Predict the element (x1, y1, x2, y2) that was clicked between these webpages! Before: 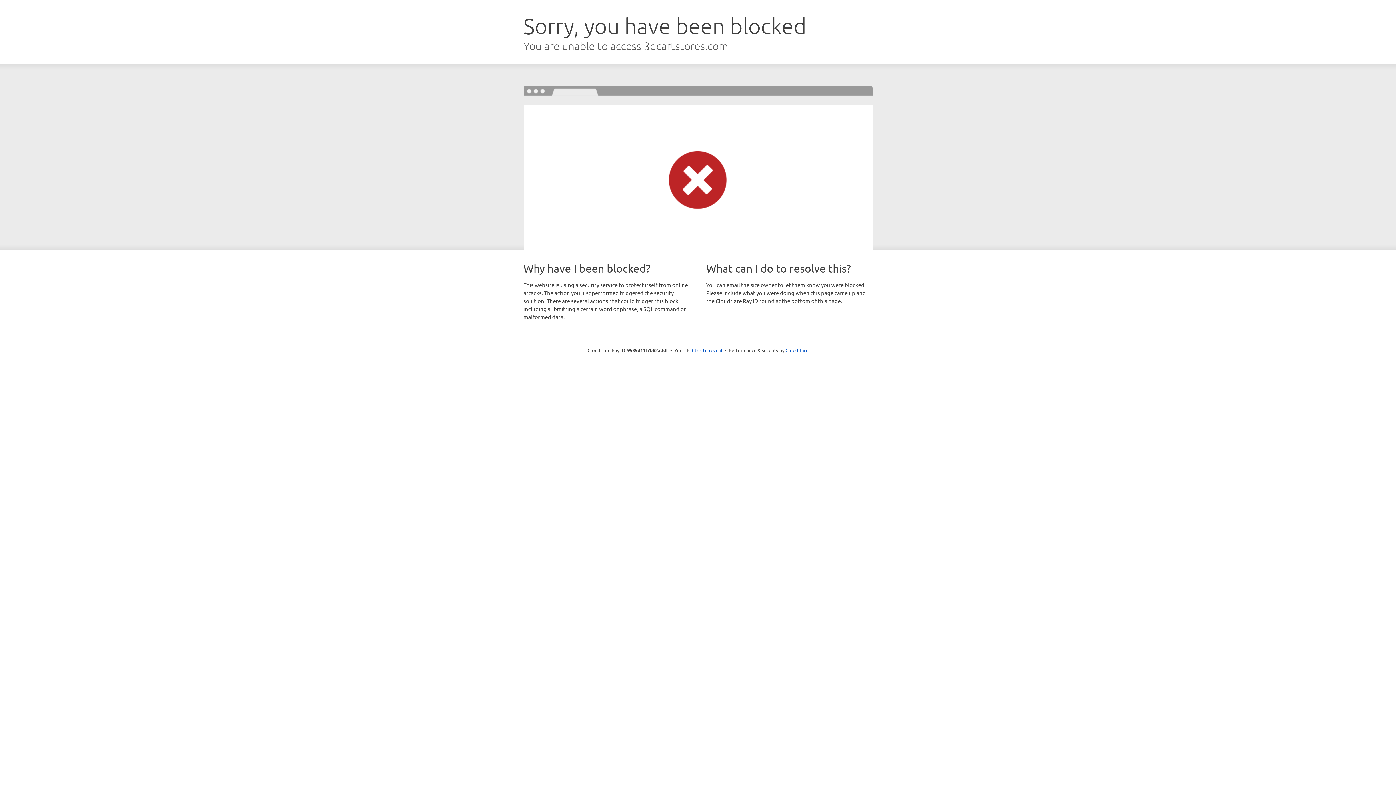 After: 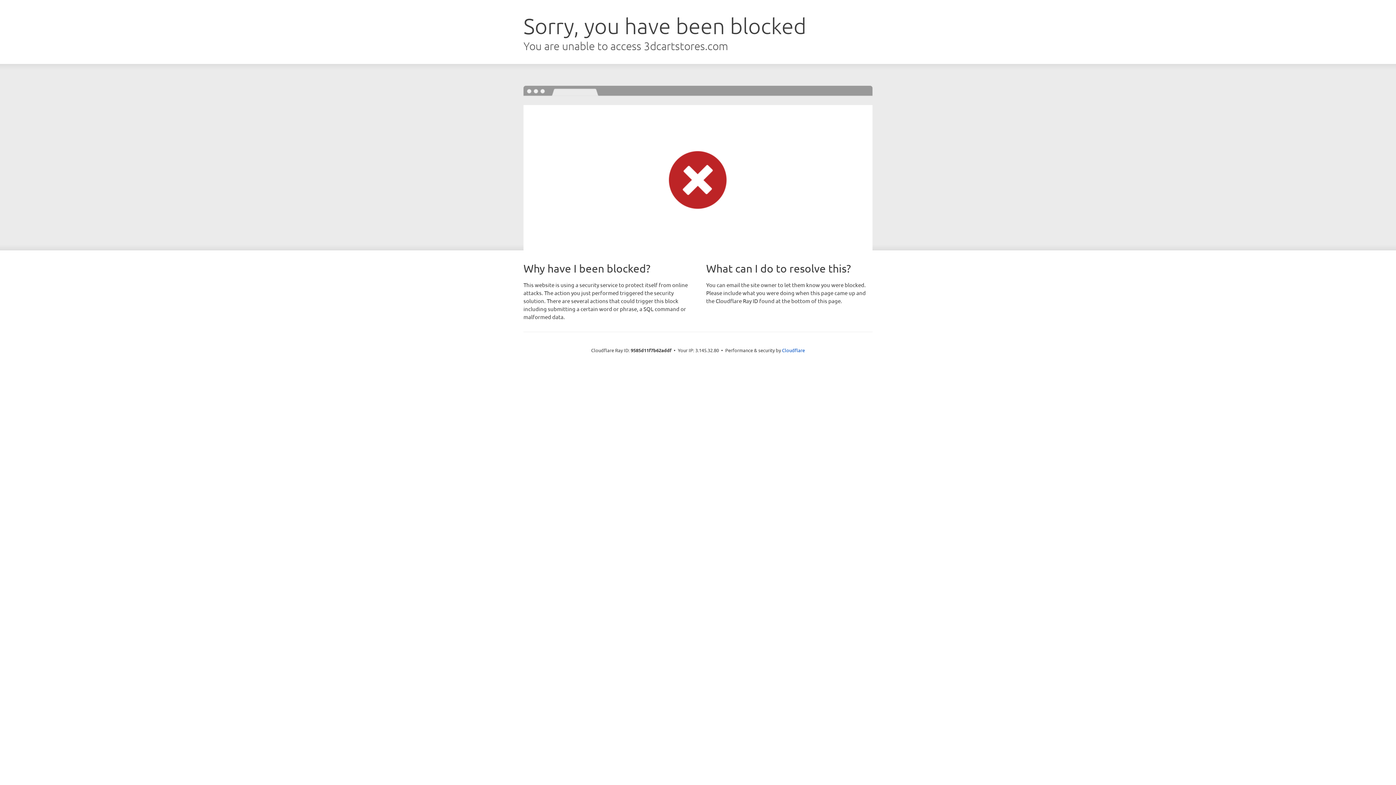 Action: label: Click to reveal bbox: (692, 346, 722, 353)